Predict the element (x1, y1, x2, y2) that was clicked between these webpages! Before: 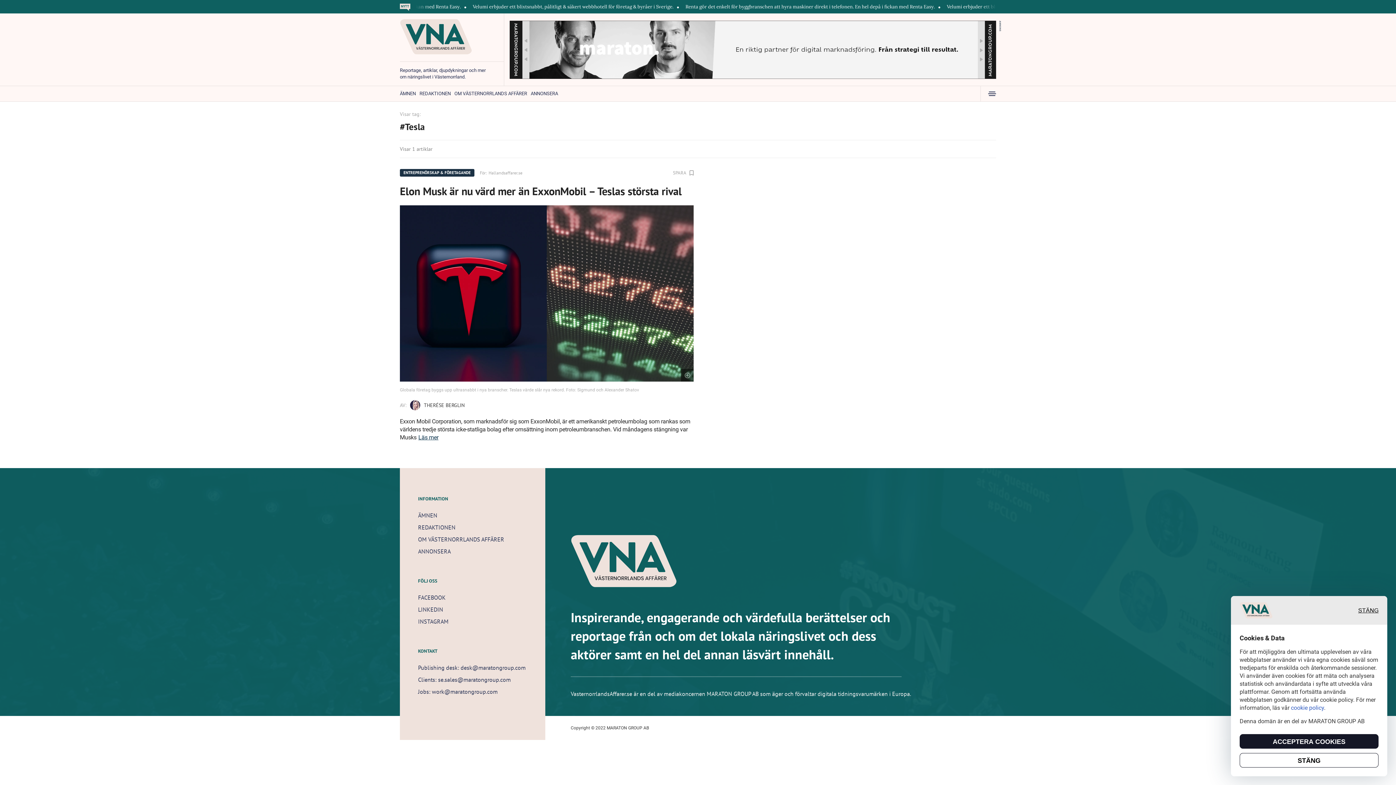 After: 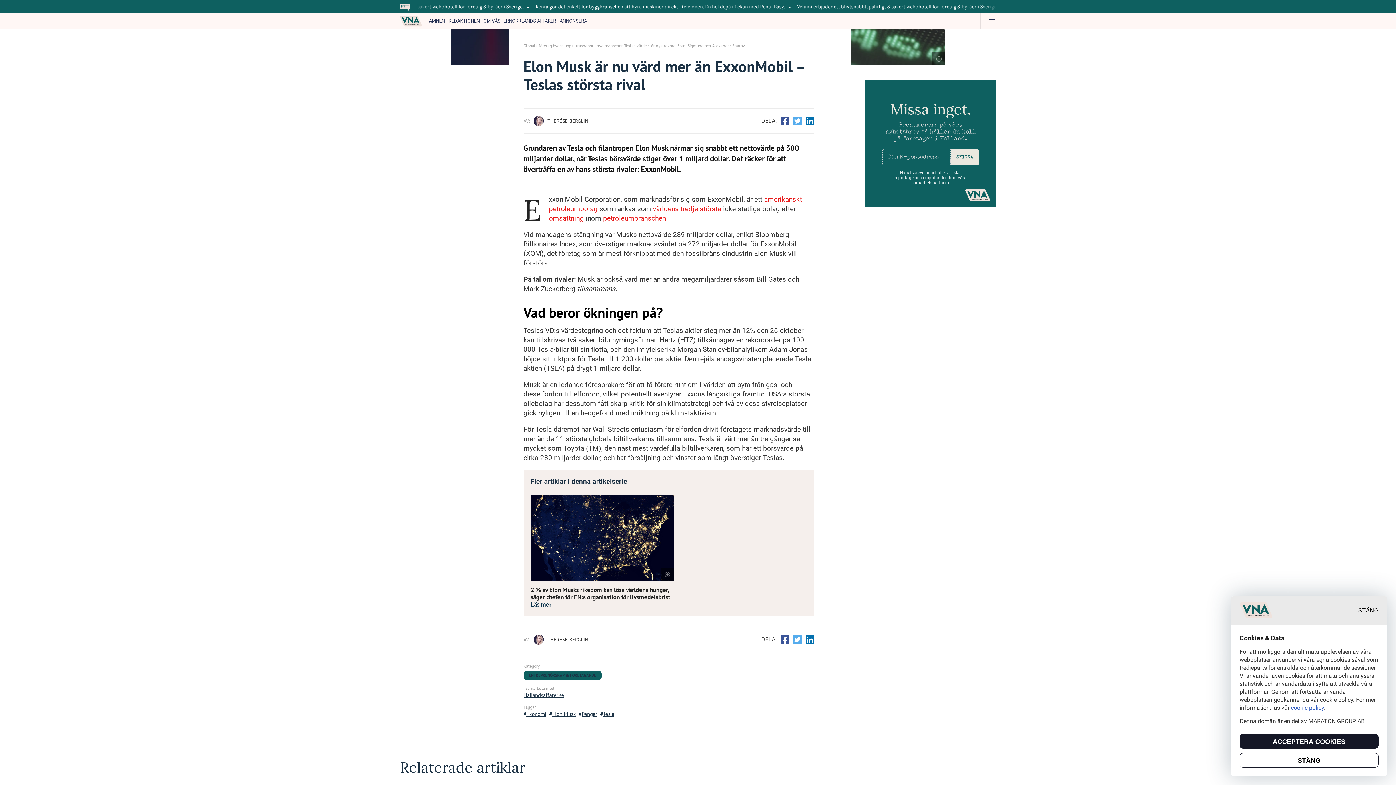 Action: label: Läs mer bbox: (418, 434, 438, 441)